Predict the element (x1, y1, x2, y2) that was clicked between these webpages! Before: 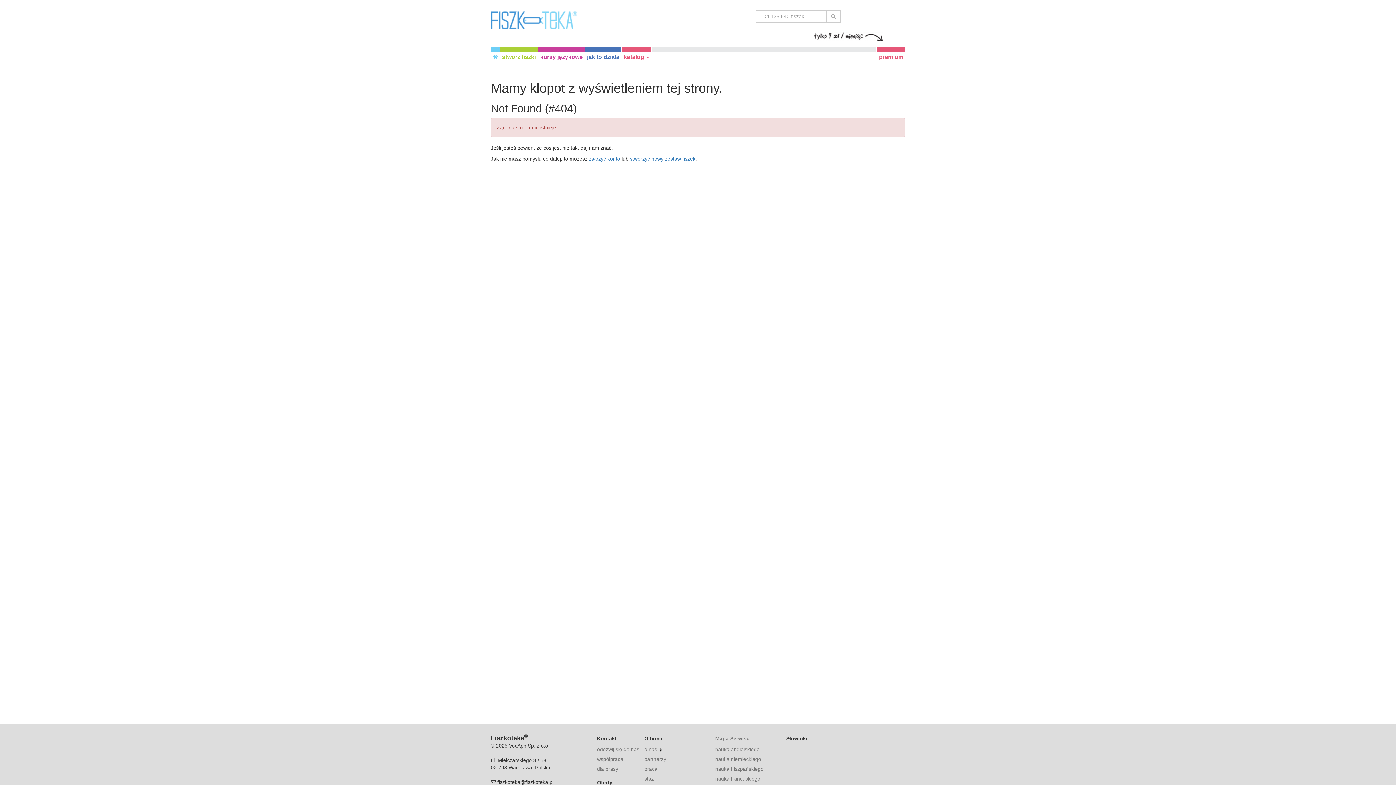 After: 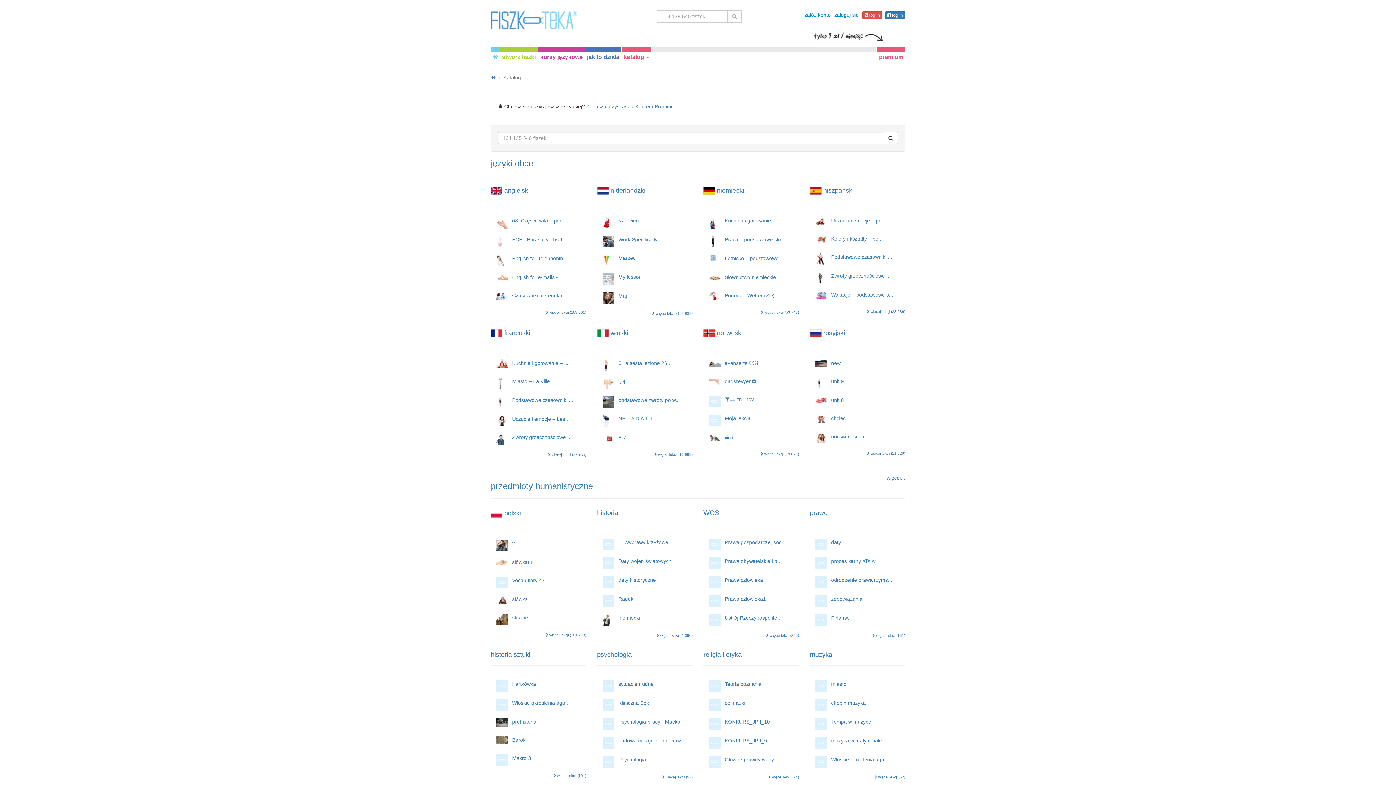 Action: label: Mapa Serwisu bbox: (715, 736, 749, 741)